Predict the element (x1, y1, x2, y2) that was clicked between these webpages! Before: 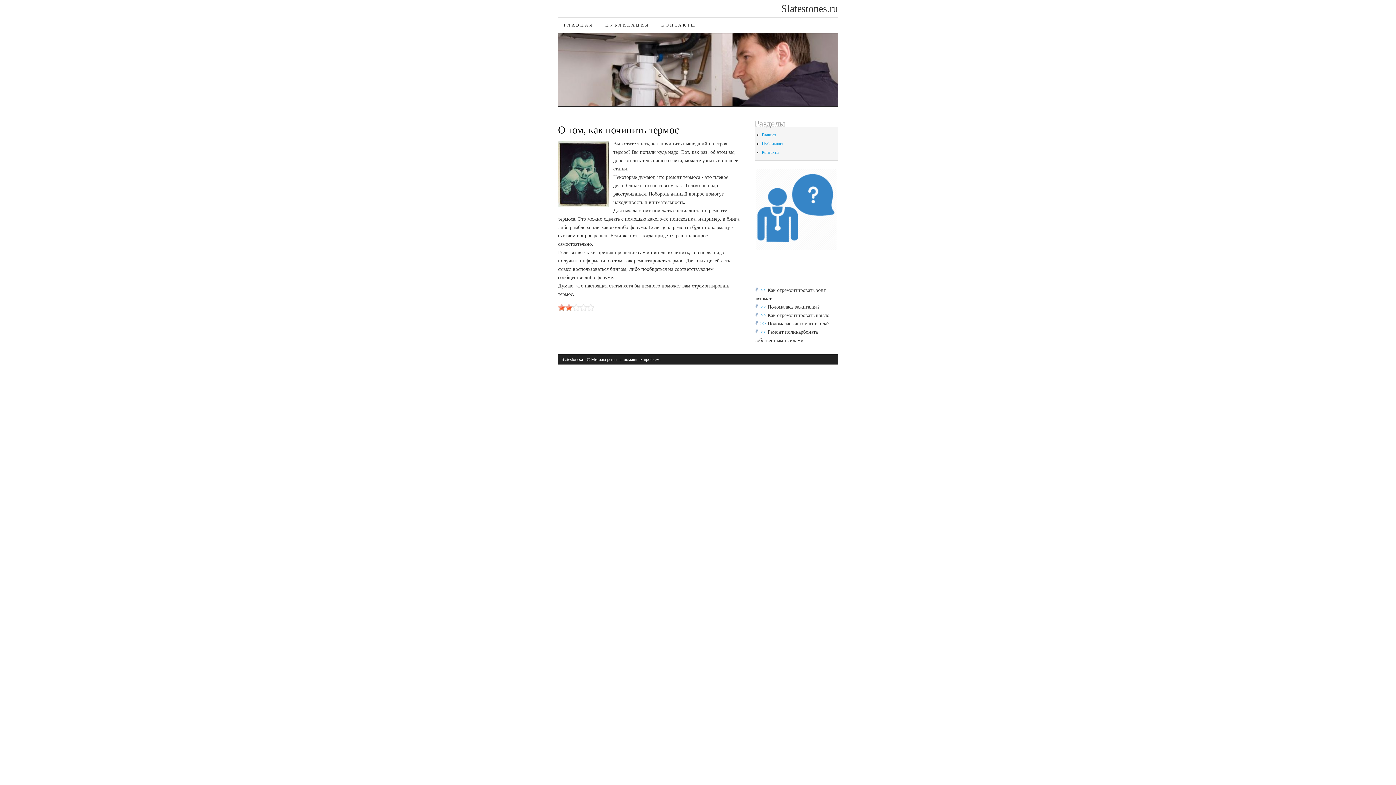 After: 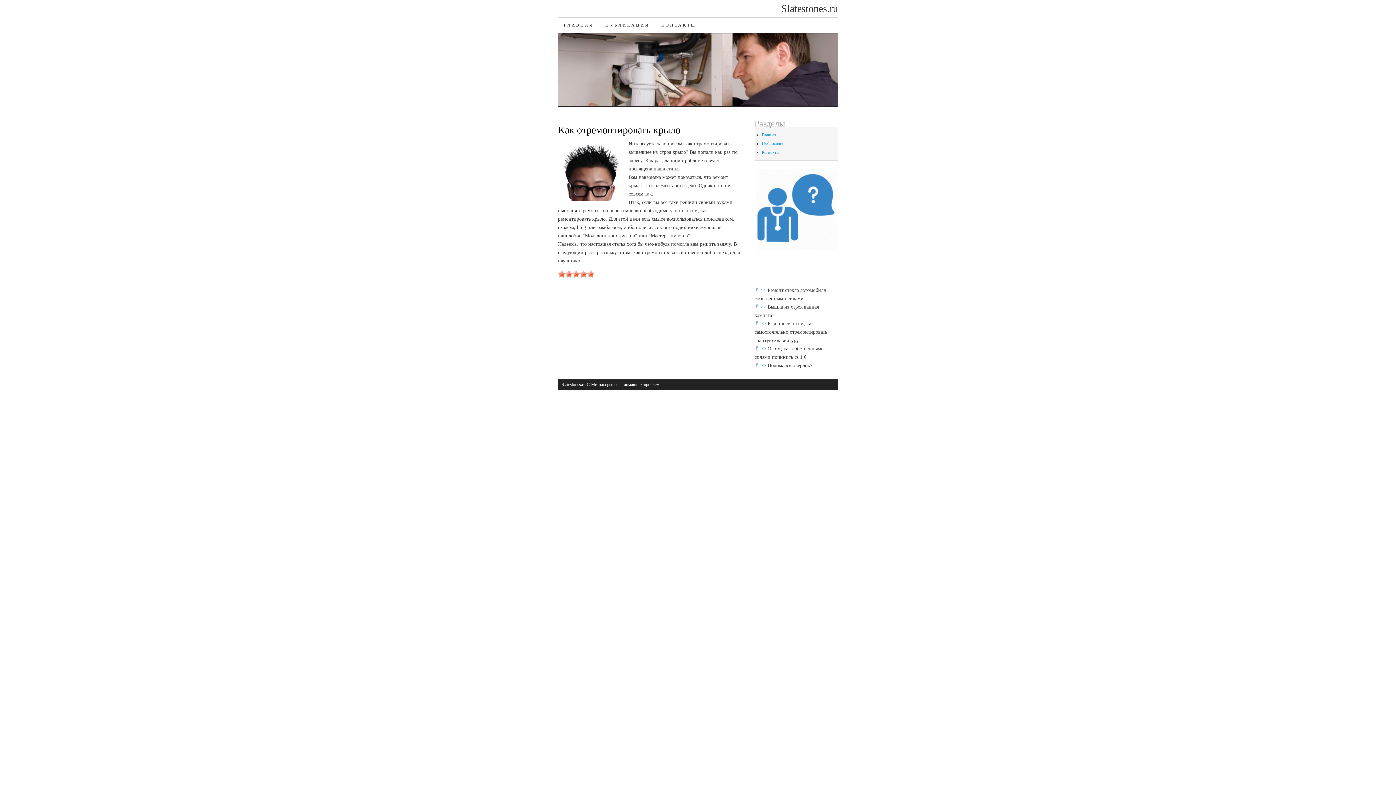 Action: bbox: (760, 312, 767, 318) label: >> 